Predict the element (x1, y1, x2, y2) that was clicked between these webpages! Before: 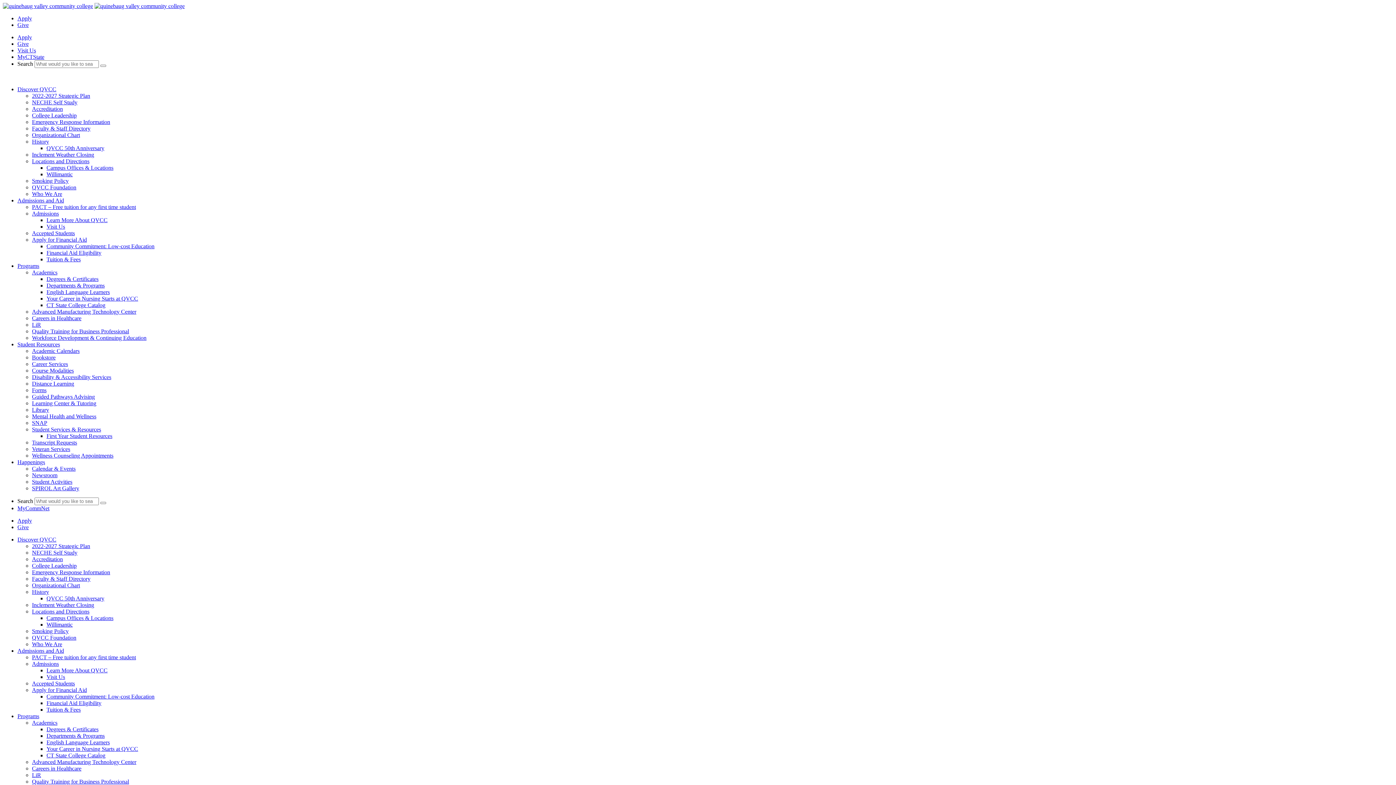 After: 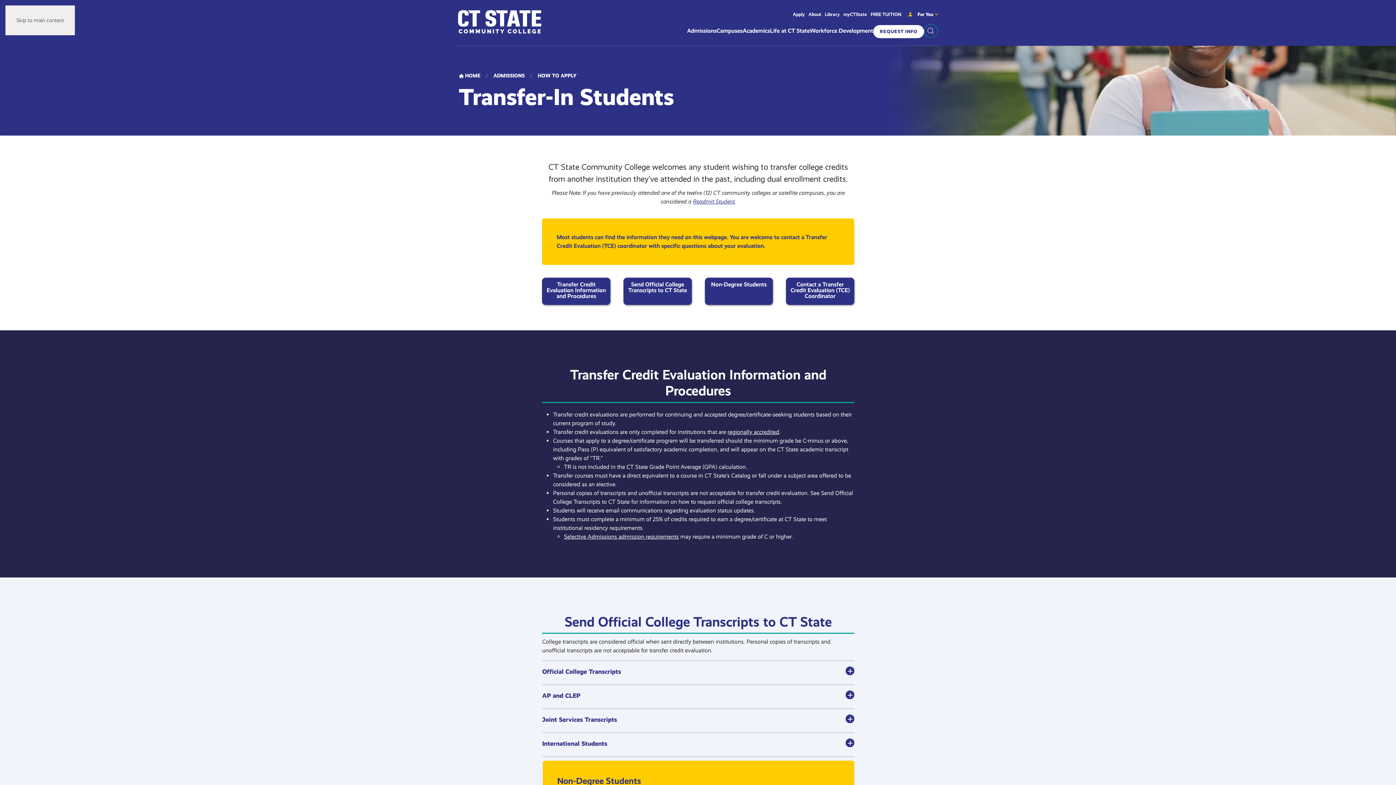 Action: bbox: (46, 295, 138, 301) label: Your Career in Nursing Starts at QVCC